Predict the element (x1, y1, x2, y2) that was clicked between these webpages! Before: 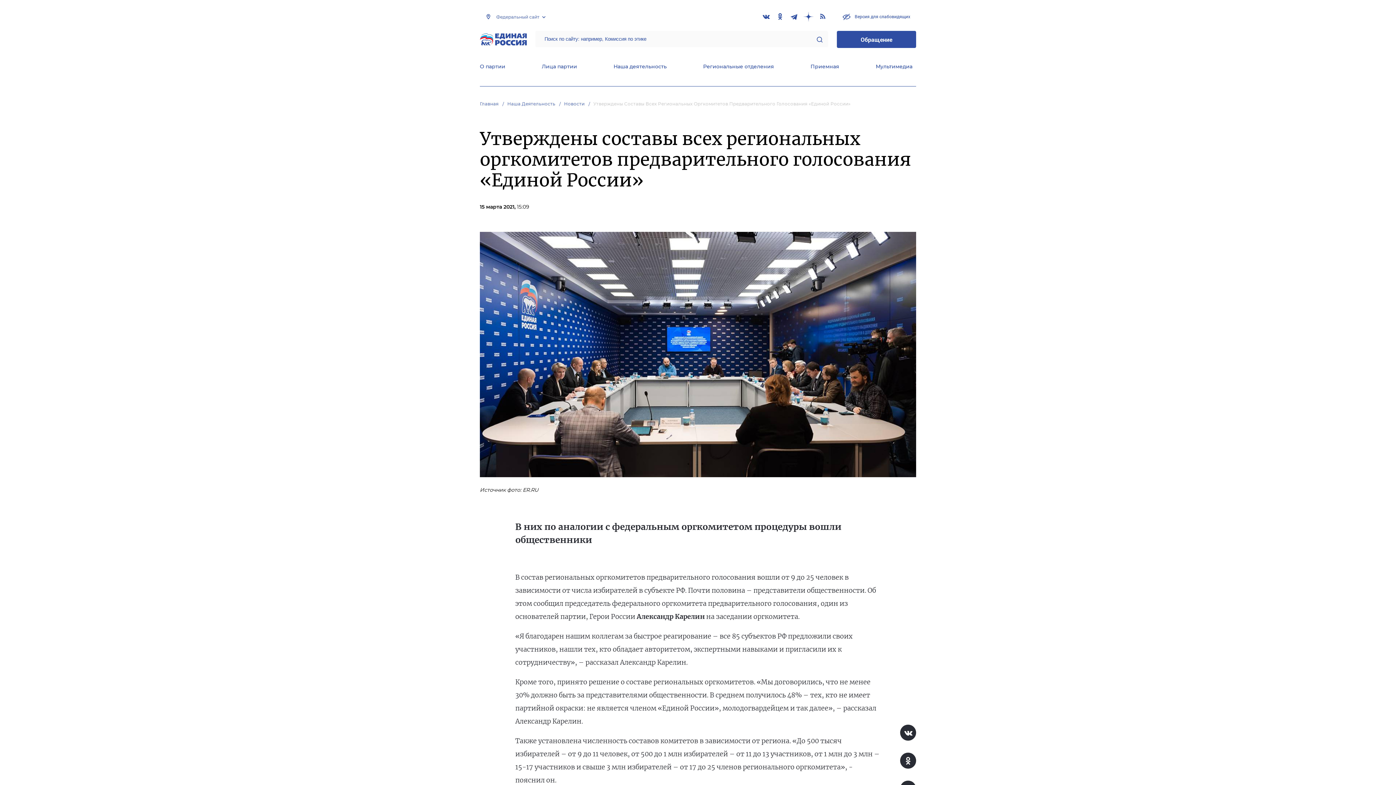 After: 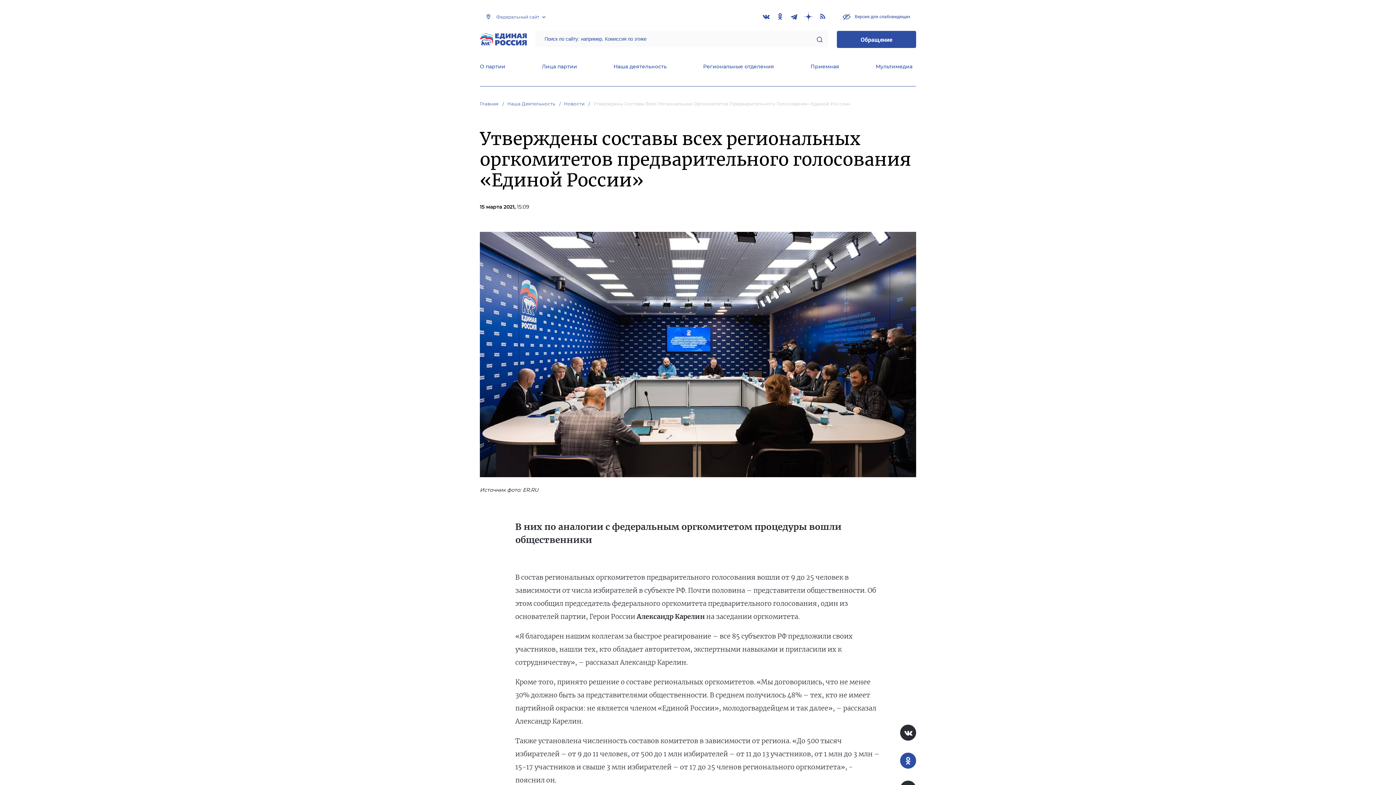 Action: bbox: (900, 752, 916, 768)